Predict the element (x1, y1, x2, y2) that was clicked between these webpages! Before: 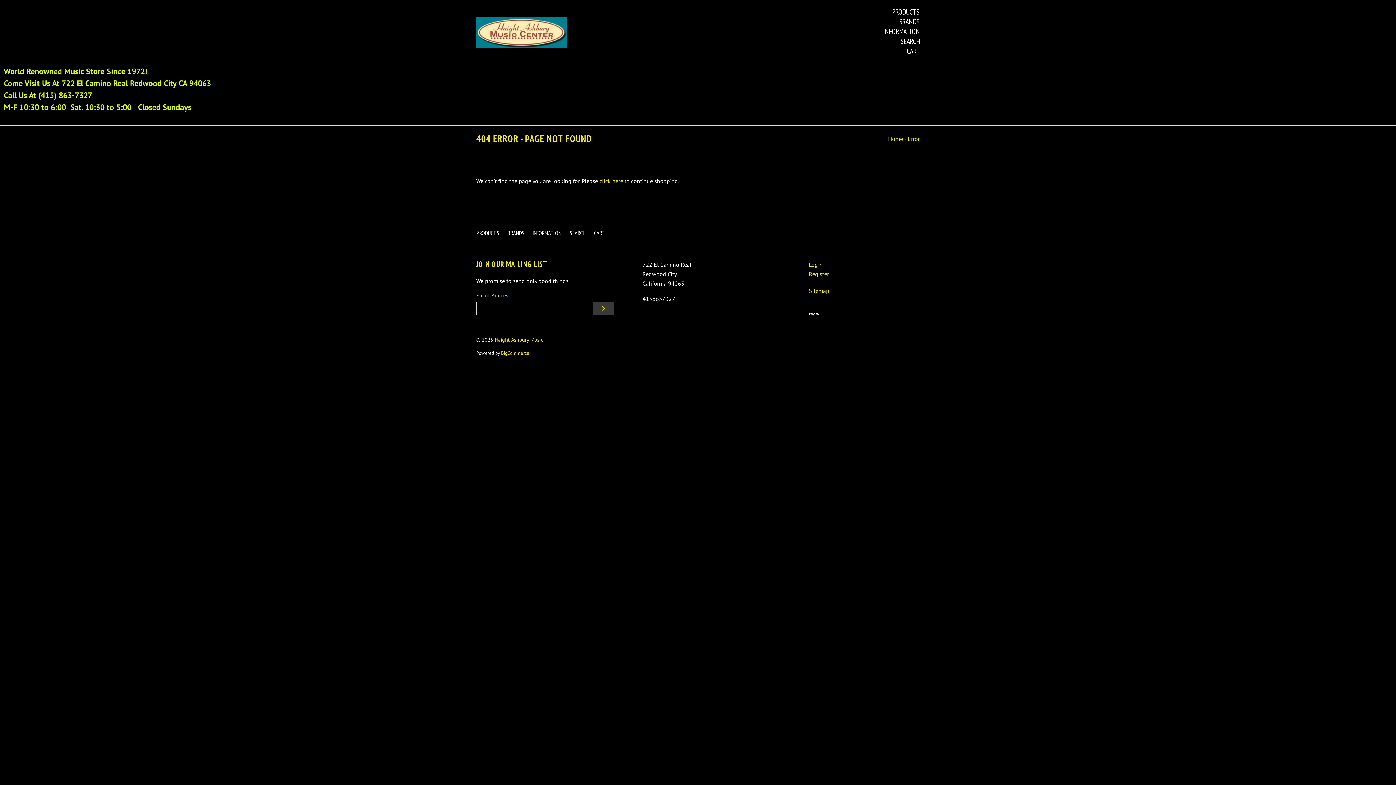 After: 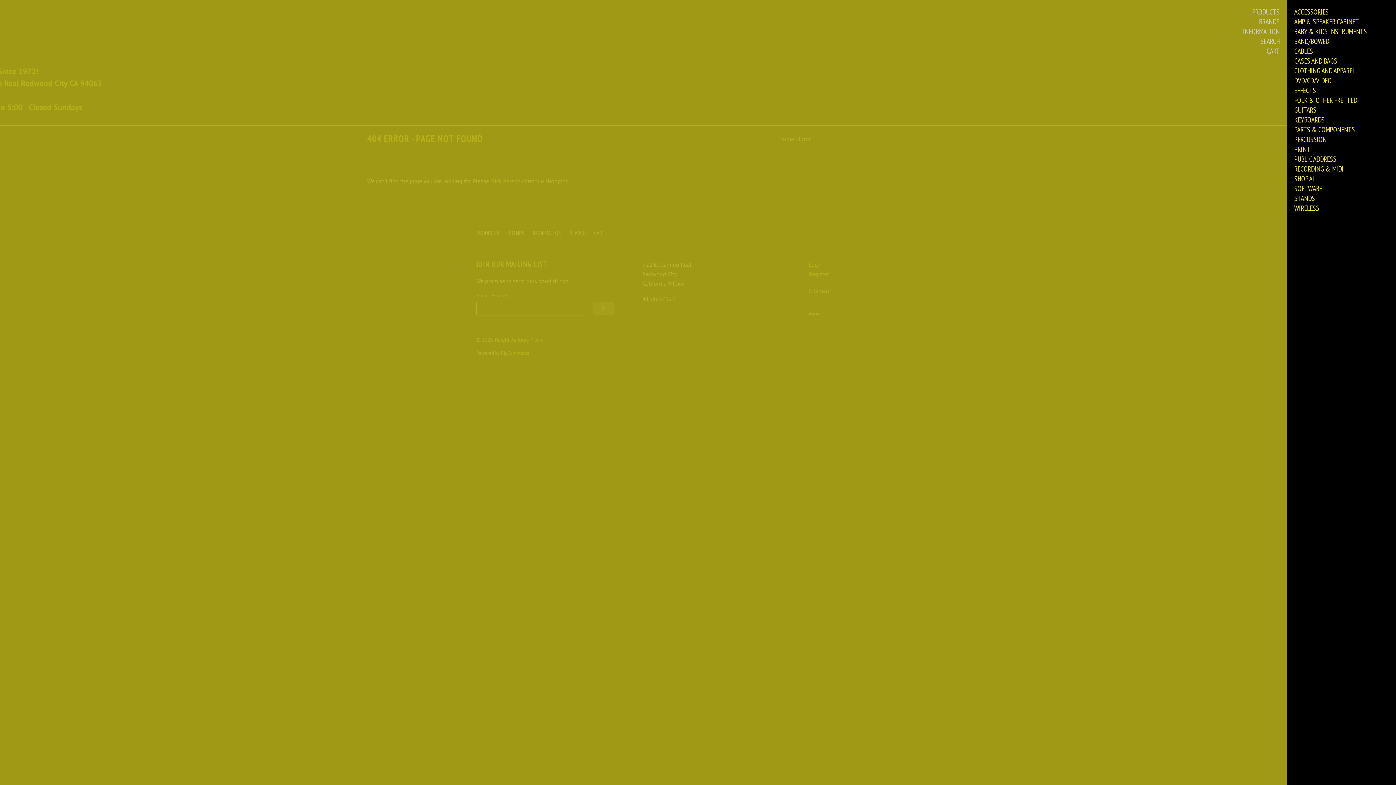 Action: label: PRODUCTS bbox: (476, 229, 499, 236)